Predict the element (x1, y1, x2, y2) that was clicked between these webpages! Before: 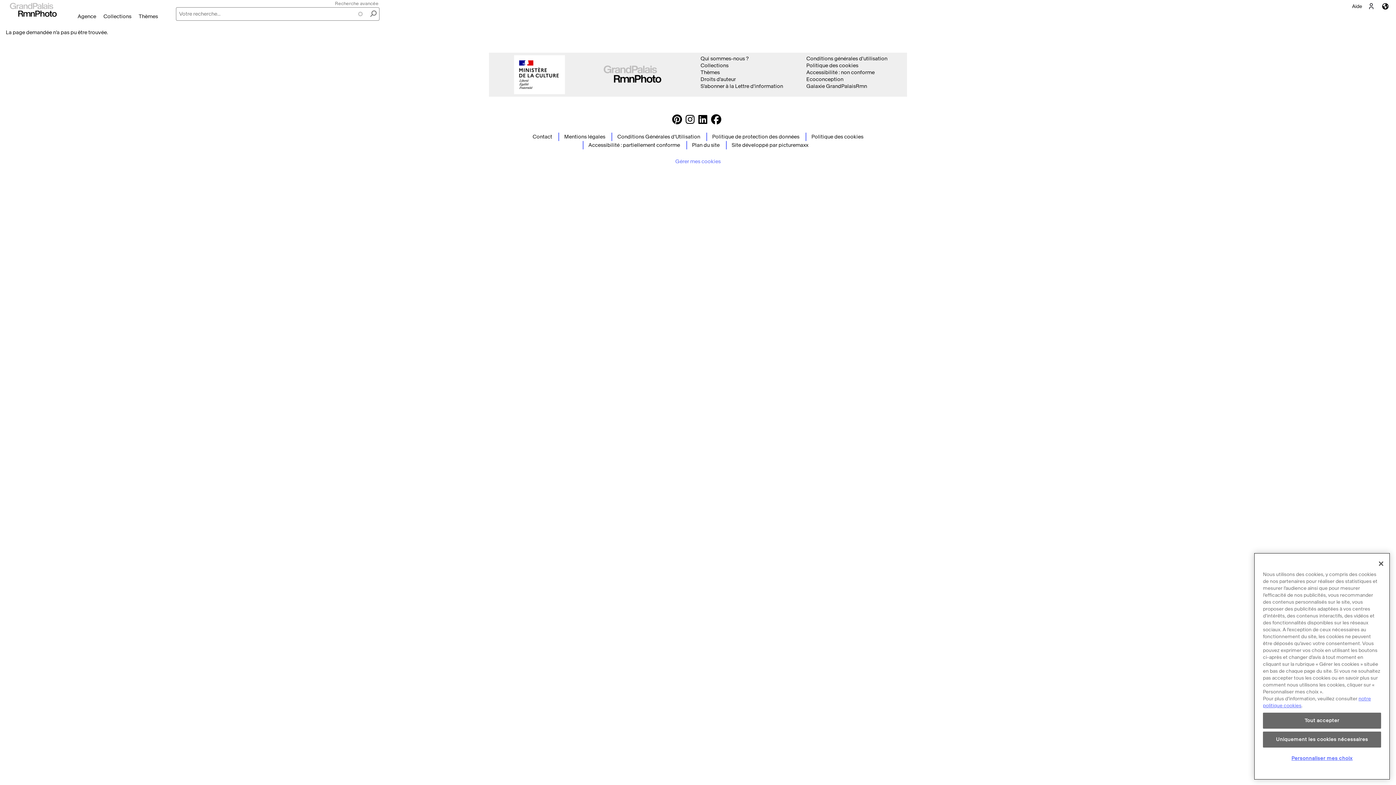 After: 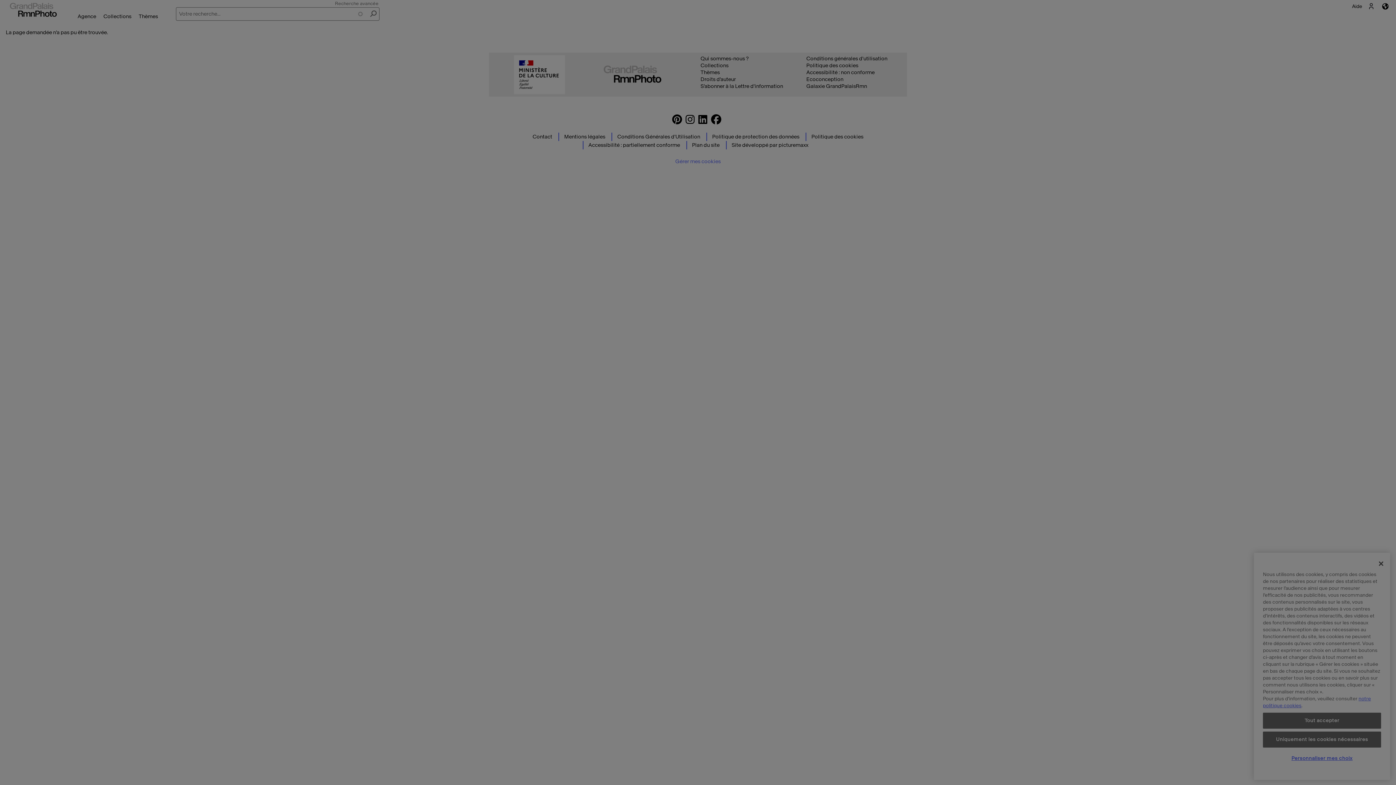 Action: label: Personnaliser mes choix bbox: (1263, 751, 1381, 766)